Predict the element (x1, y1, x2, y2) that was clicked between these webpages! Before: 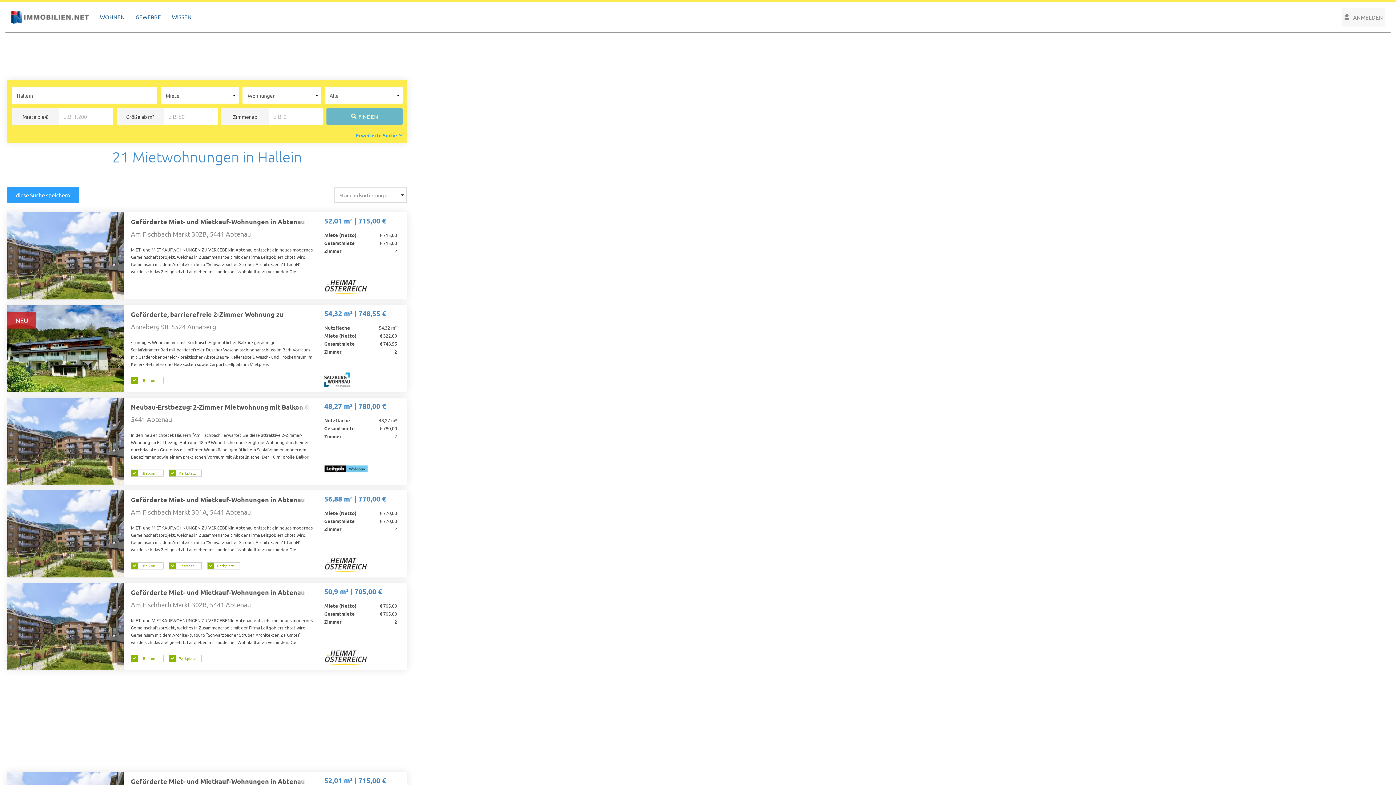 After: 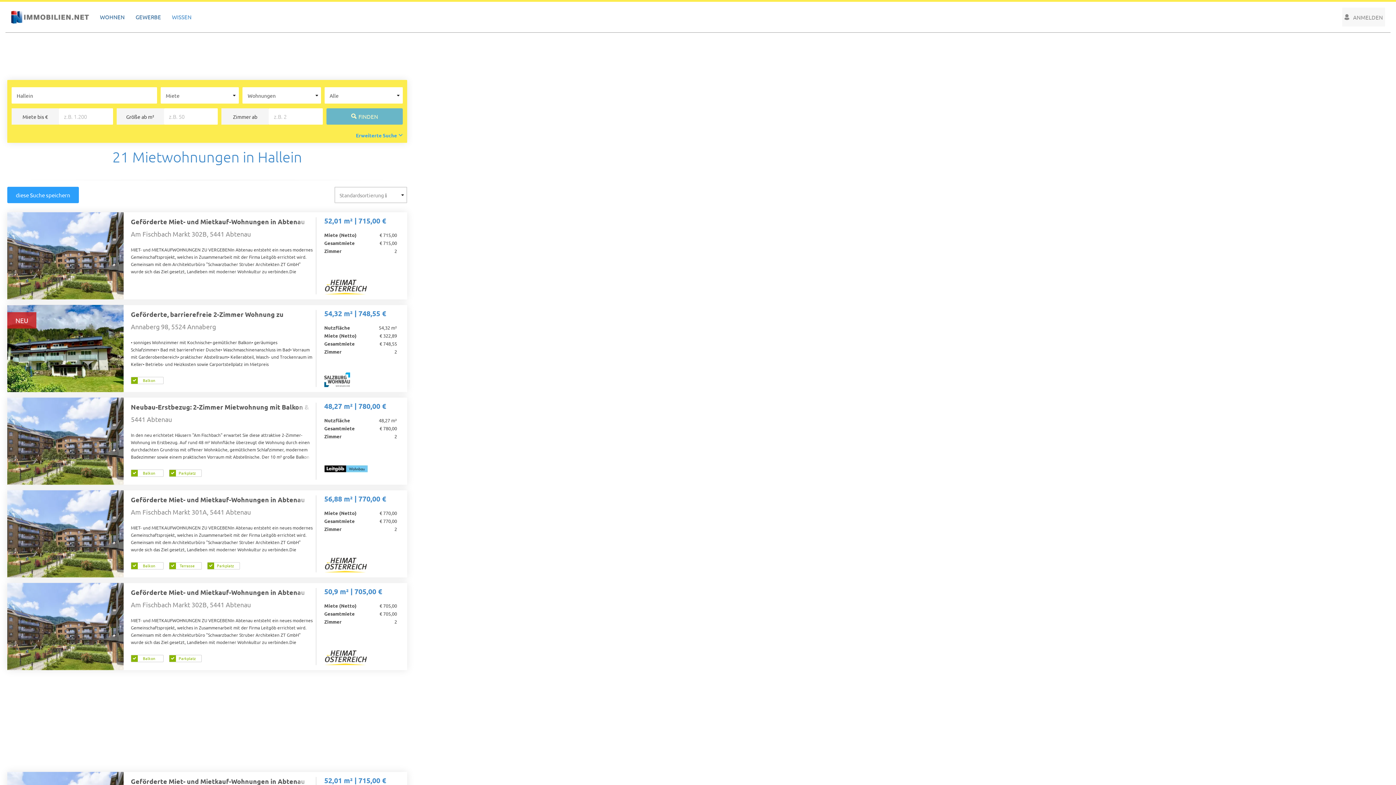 Action: bbox: (166, 8, 197, 25) label: WISSEN